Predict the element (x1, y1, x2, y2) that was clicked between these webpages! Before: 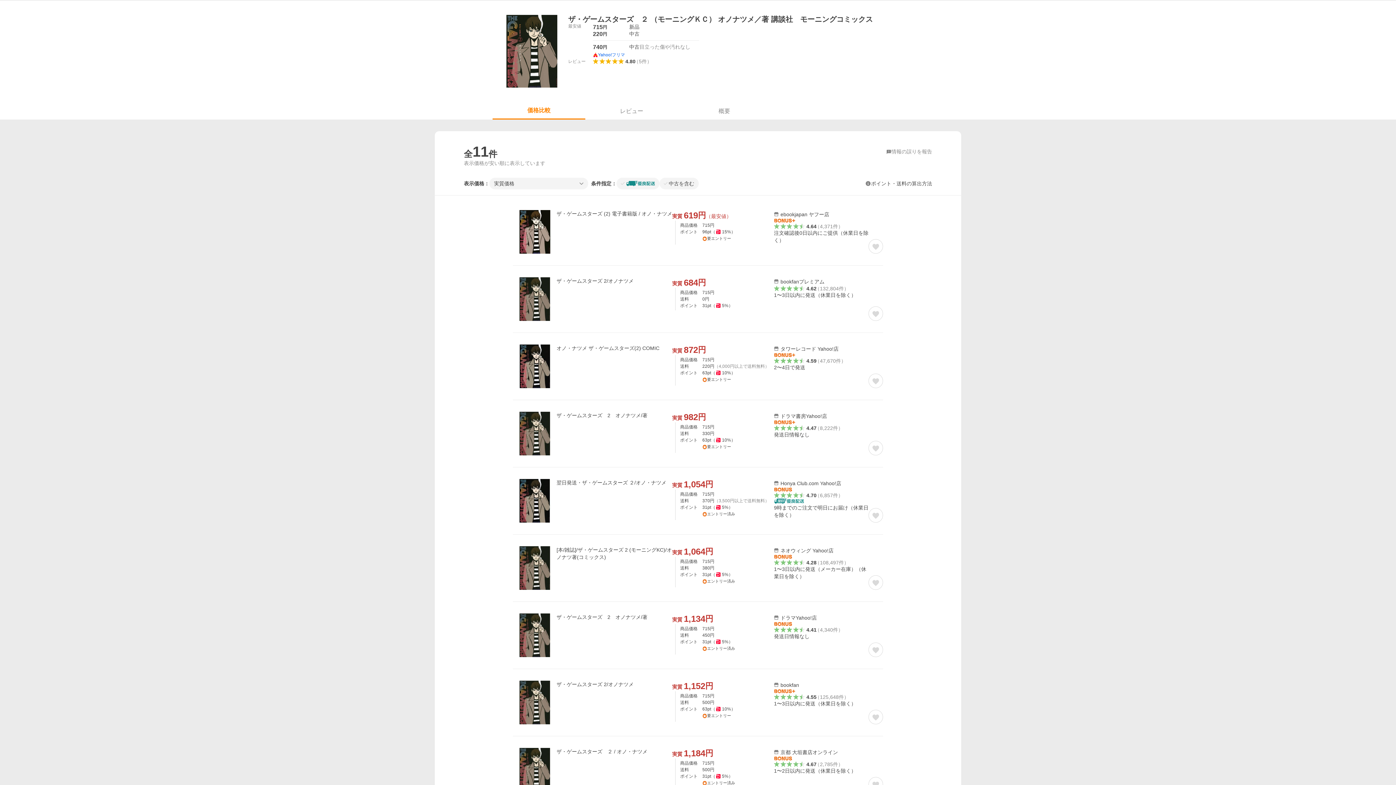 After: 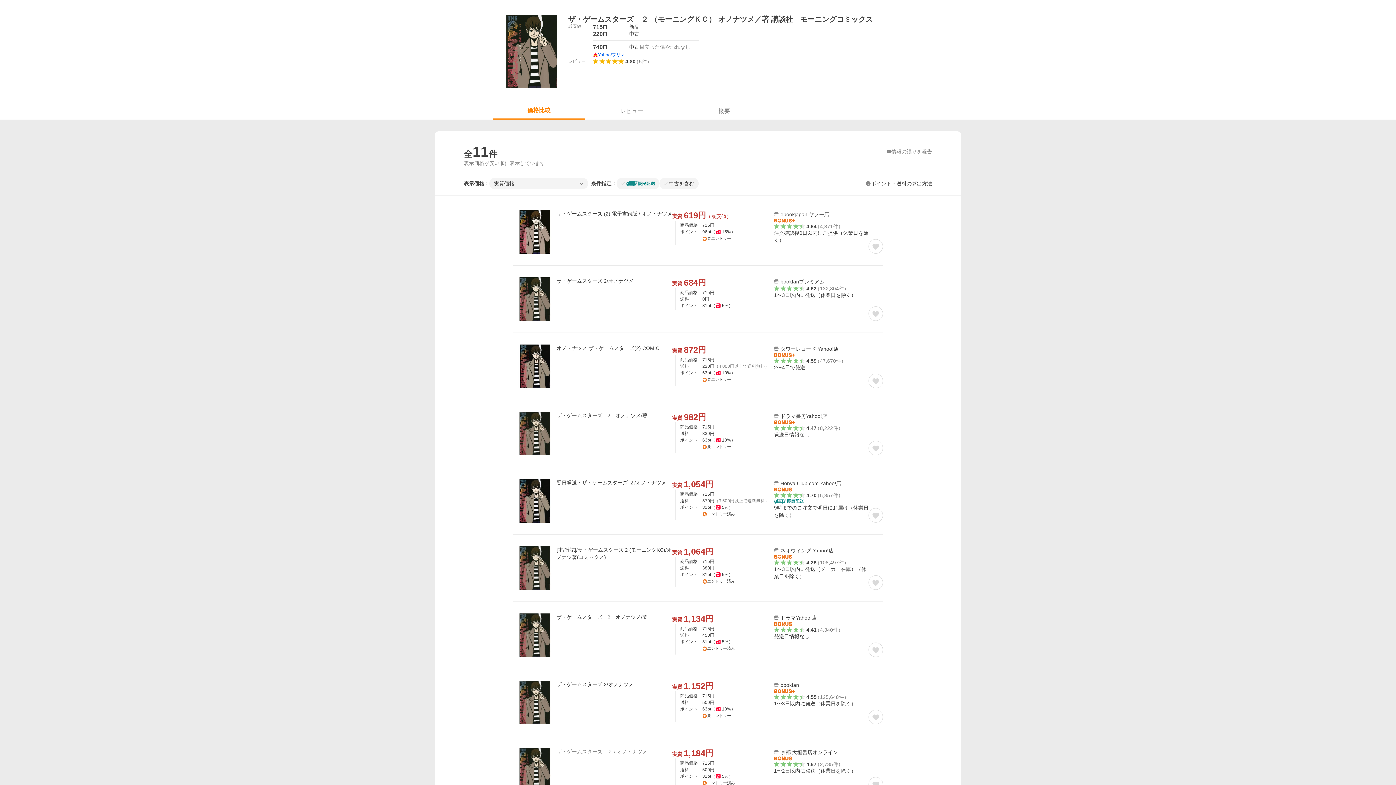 Action: bbox: (556, 748, 672, 777) label: ザ・ゲームスターズ　２ / オノ・ナツメ